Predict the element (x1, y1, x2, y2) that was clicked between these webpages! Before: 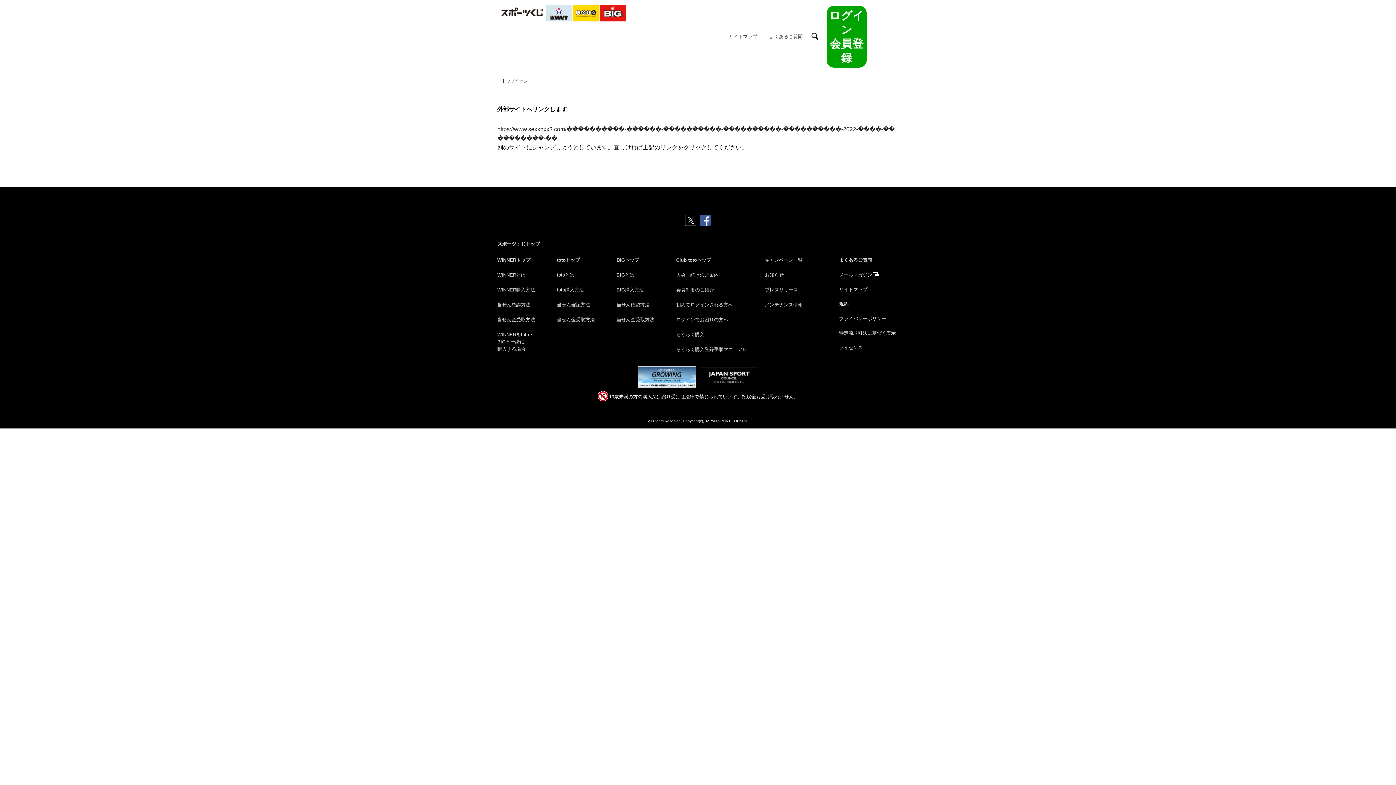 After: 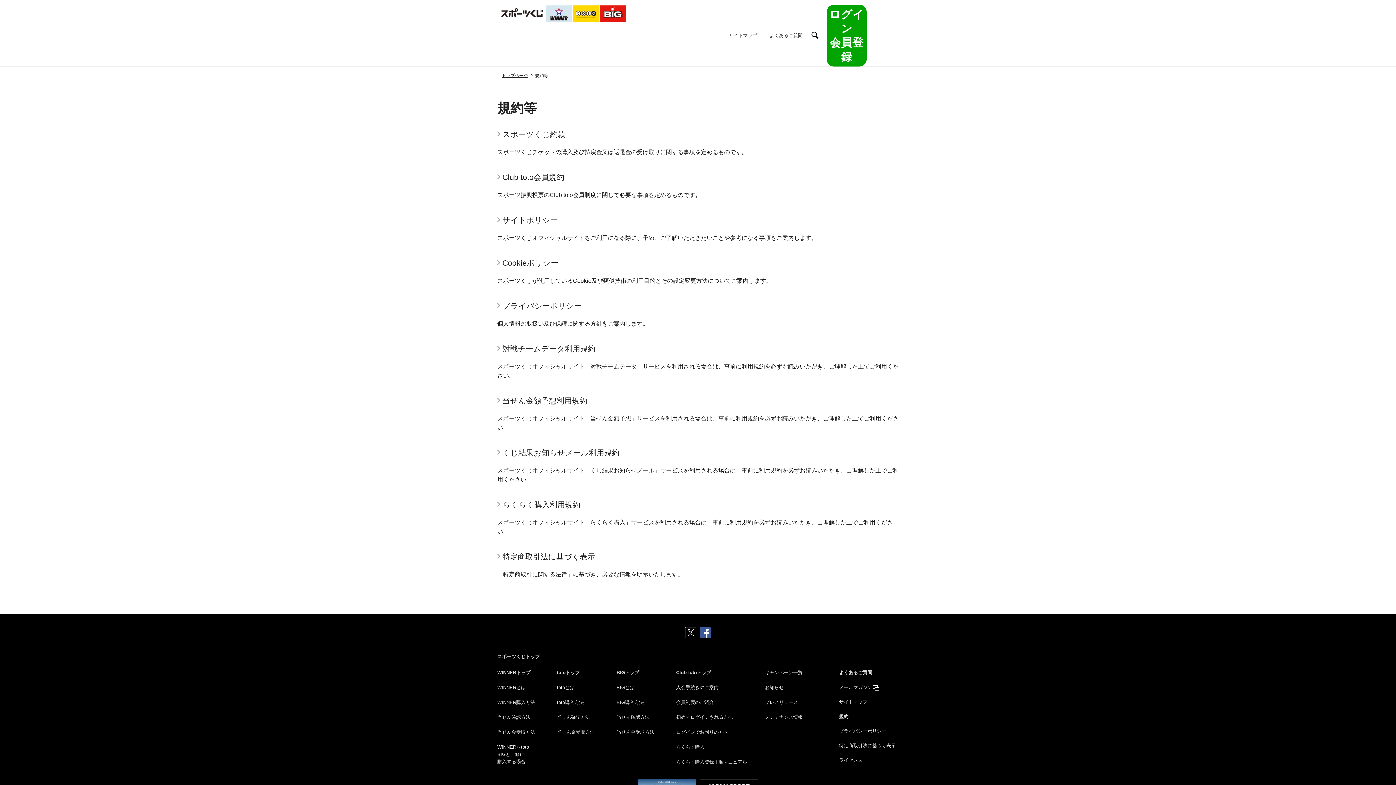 Action: bbox: (839, 300, 897, 308) label: 規約